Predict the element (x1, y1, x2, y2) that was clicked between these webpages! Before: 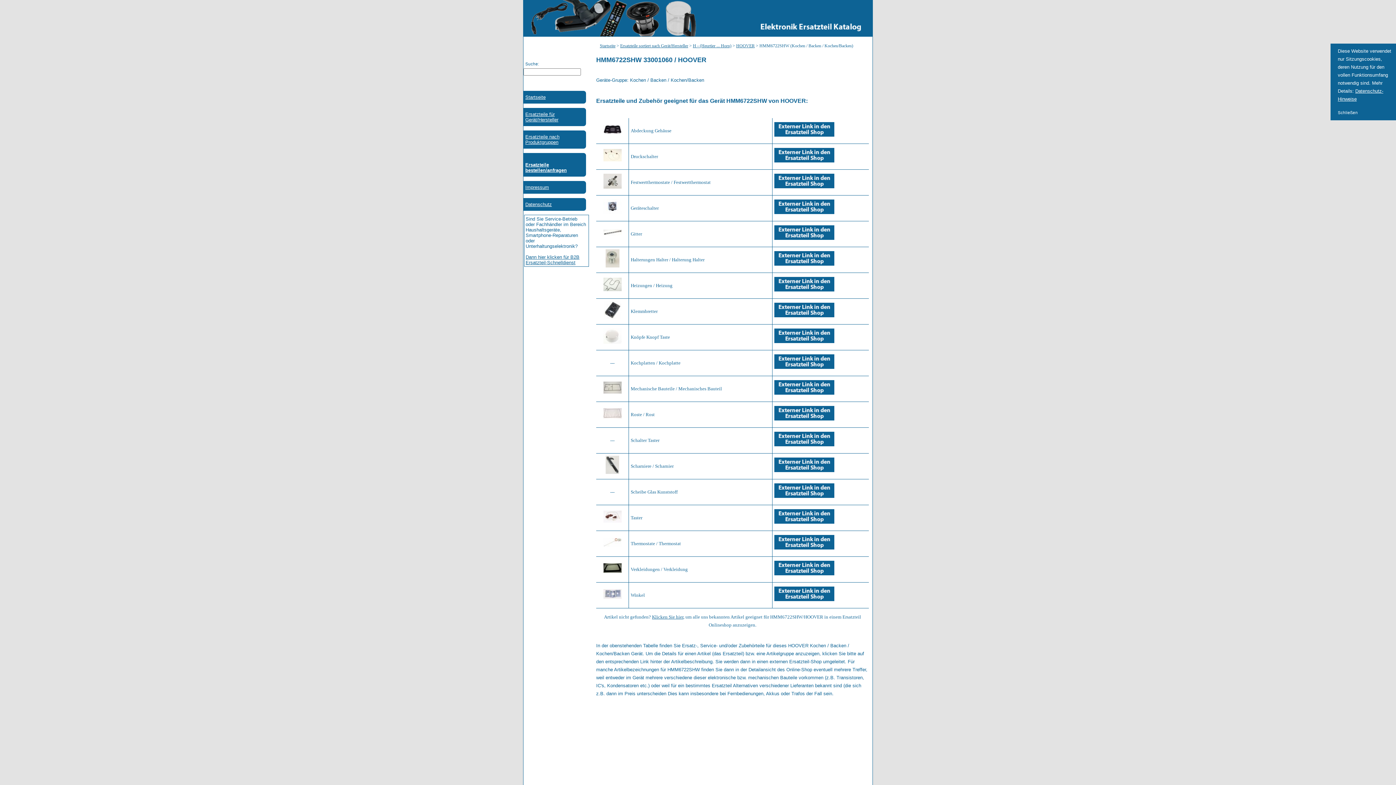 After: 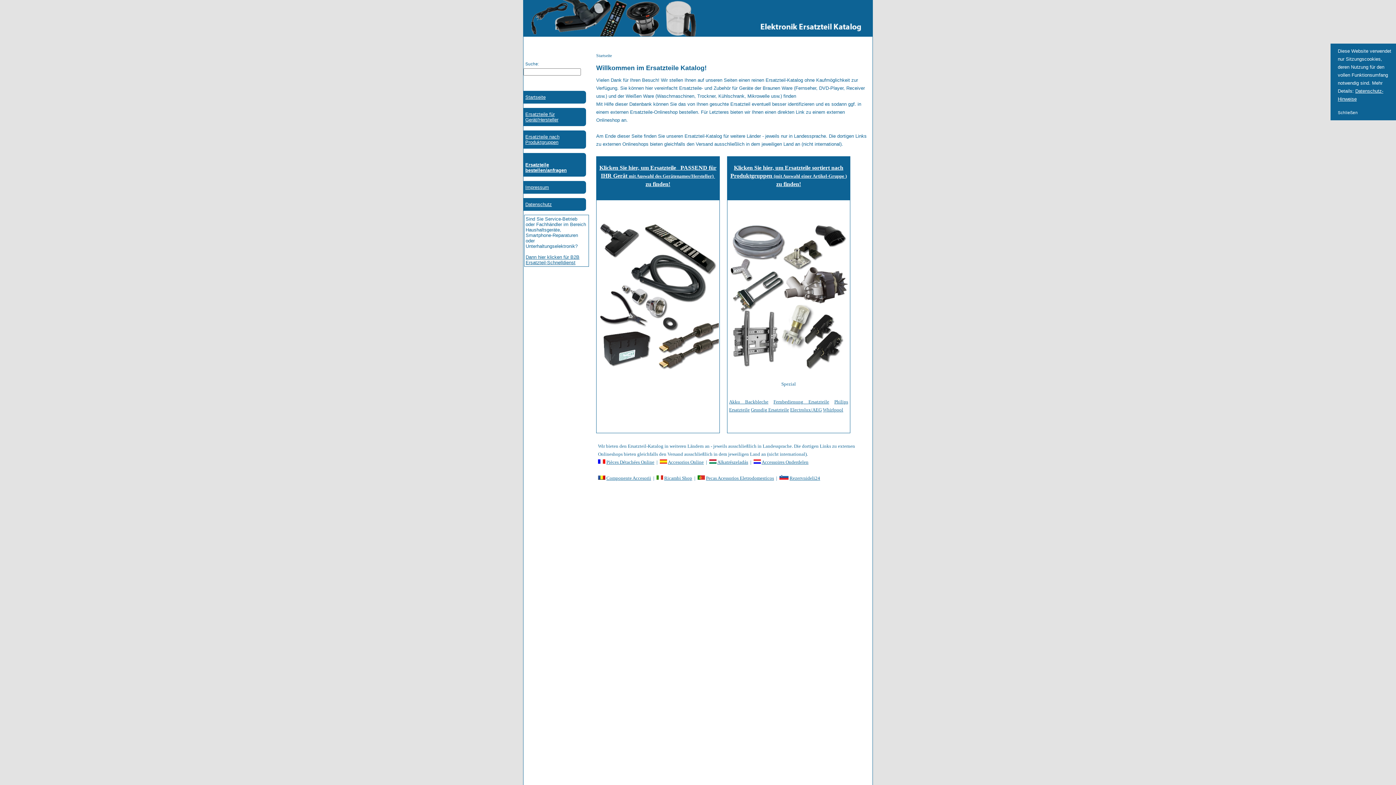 Action: bbox: (600, 43, 615, 48) label: Startseite